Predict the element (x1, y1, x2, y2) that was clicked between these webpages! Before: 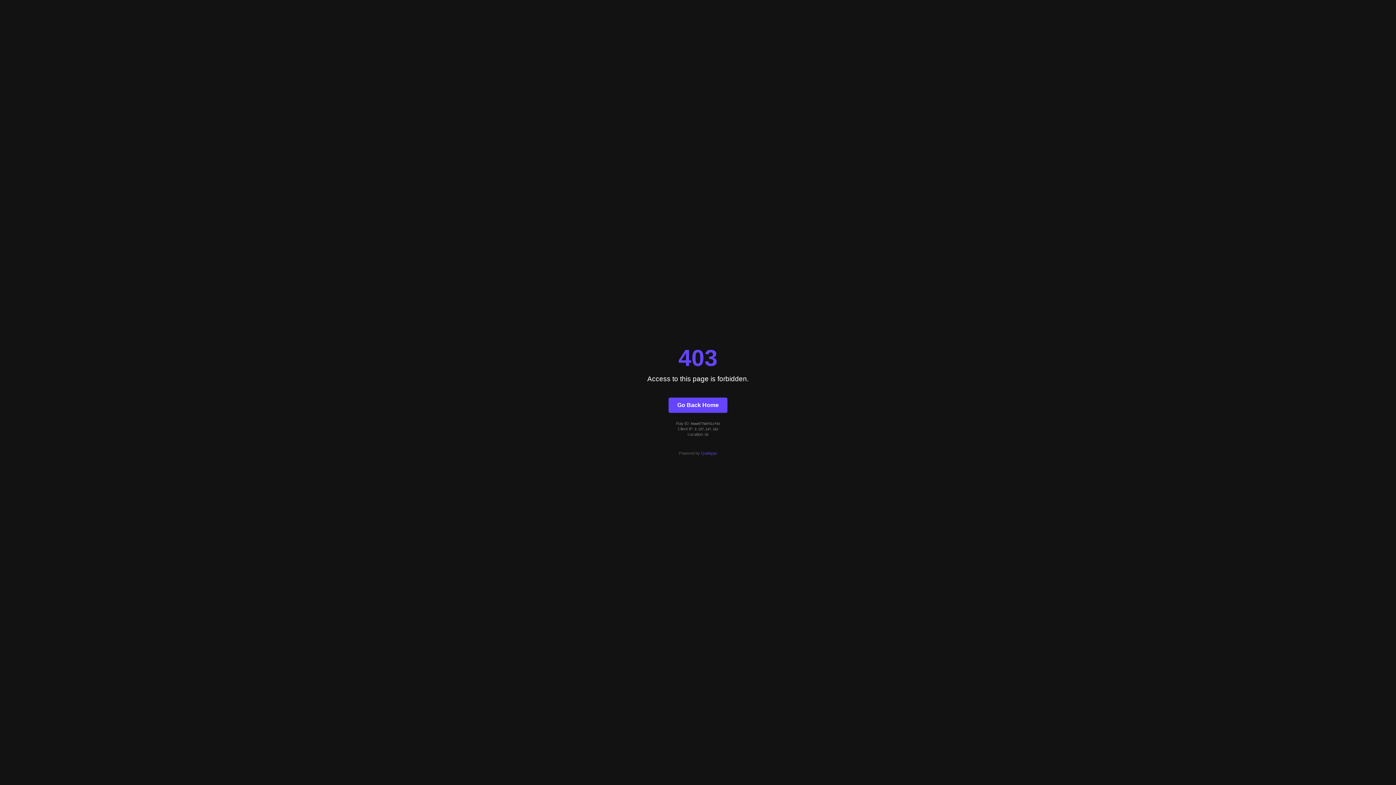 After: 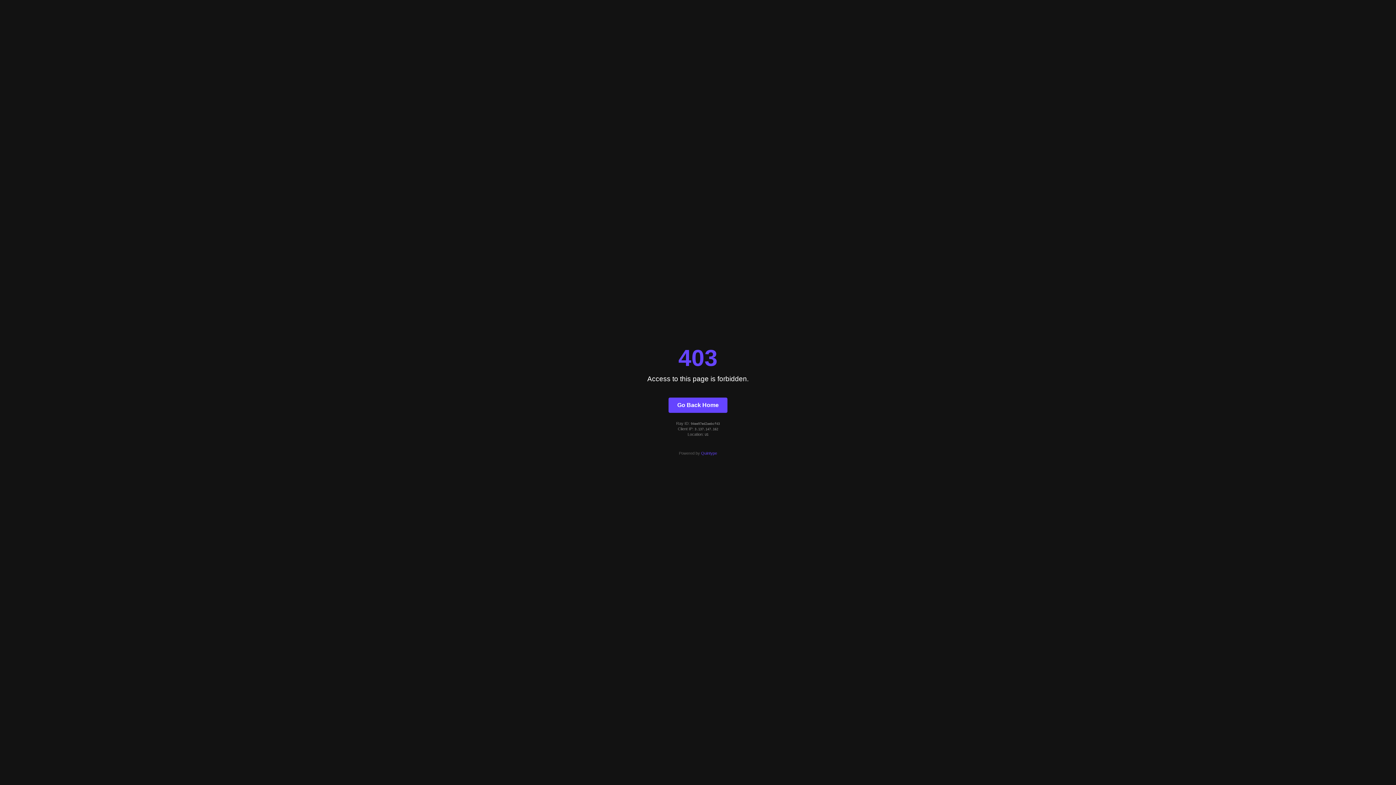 Action: label: Go Back Home bbox: (668, 397, 727, 412)